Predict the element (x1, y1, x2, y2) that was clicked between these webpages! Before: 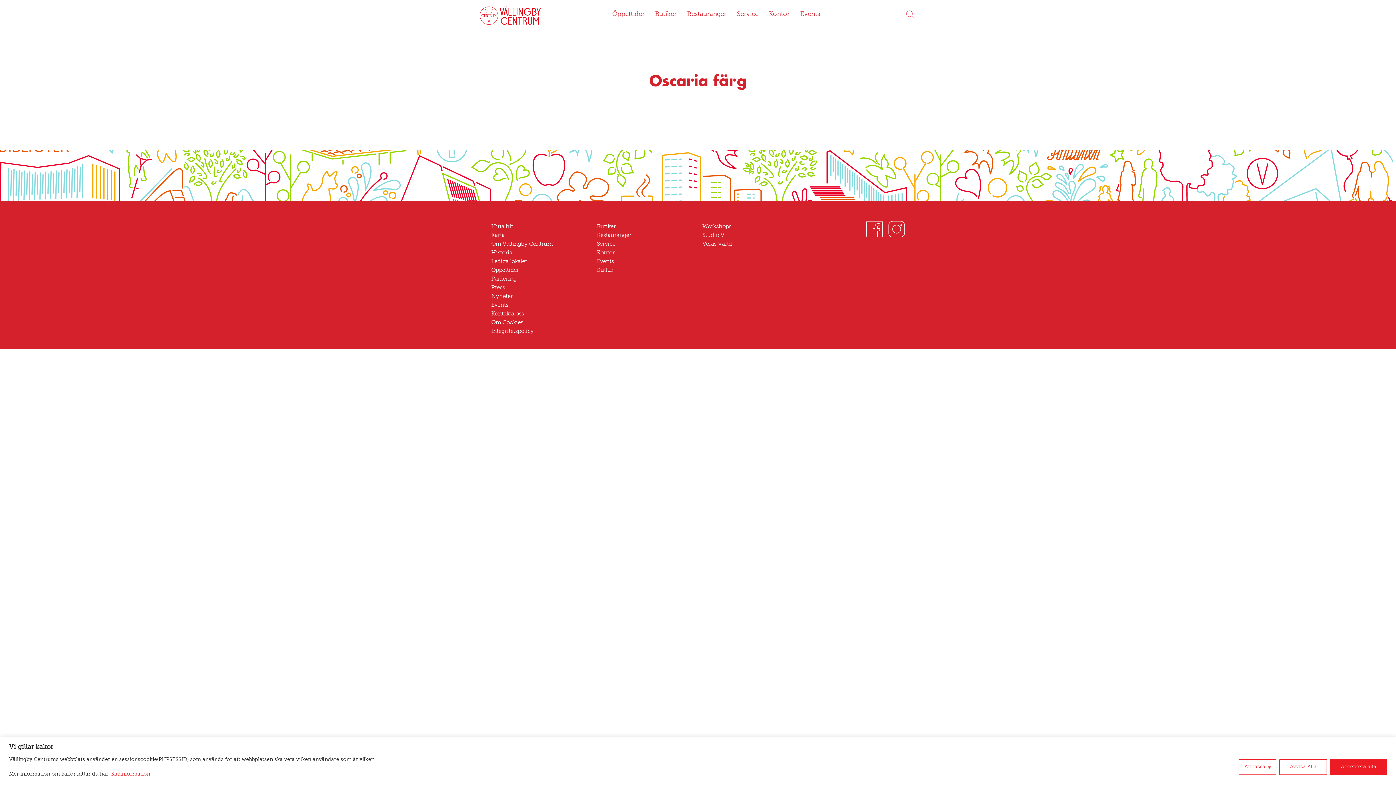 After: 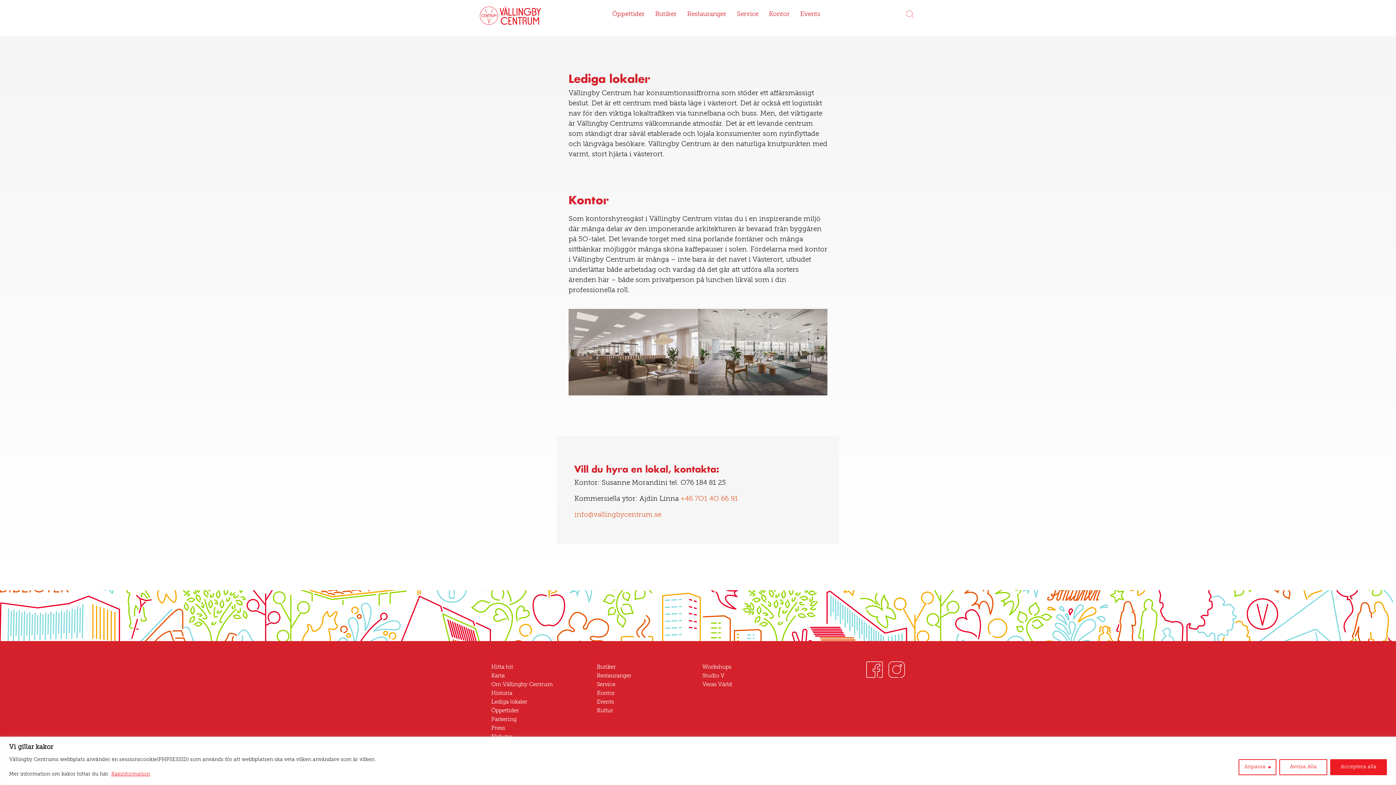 Action: label: Lediga lokaler bbox: (491, 258, 527, 264)